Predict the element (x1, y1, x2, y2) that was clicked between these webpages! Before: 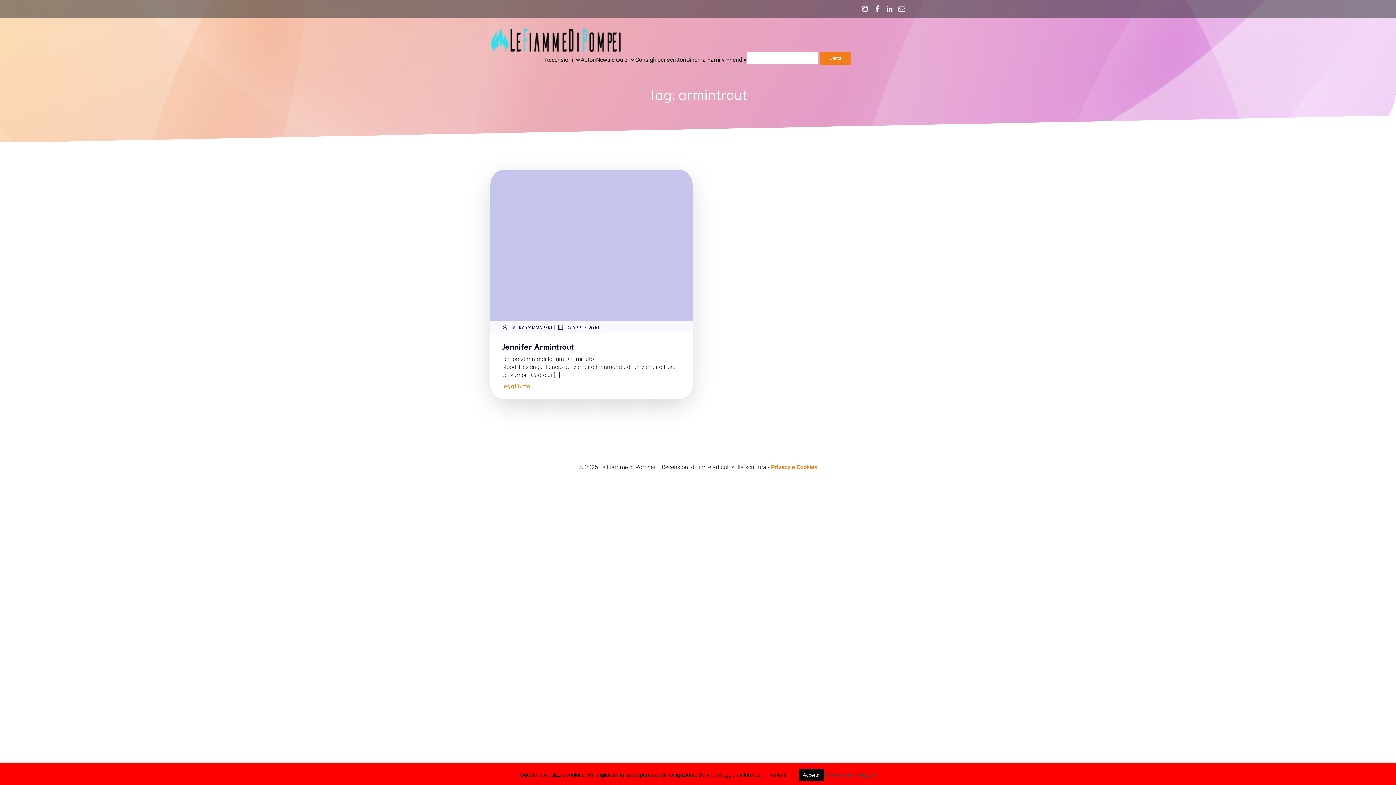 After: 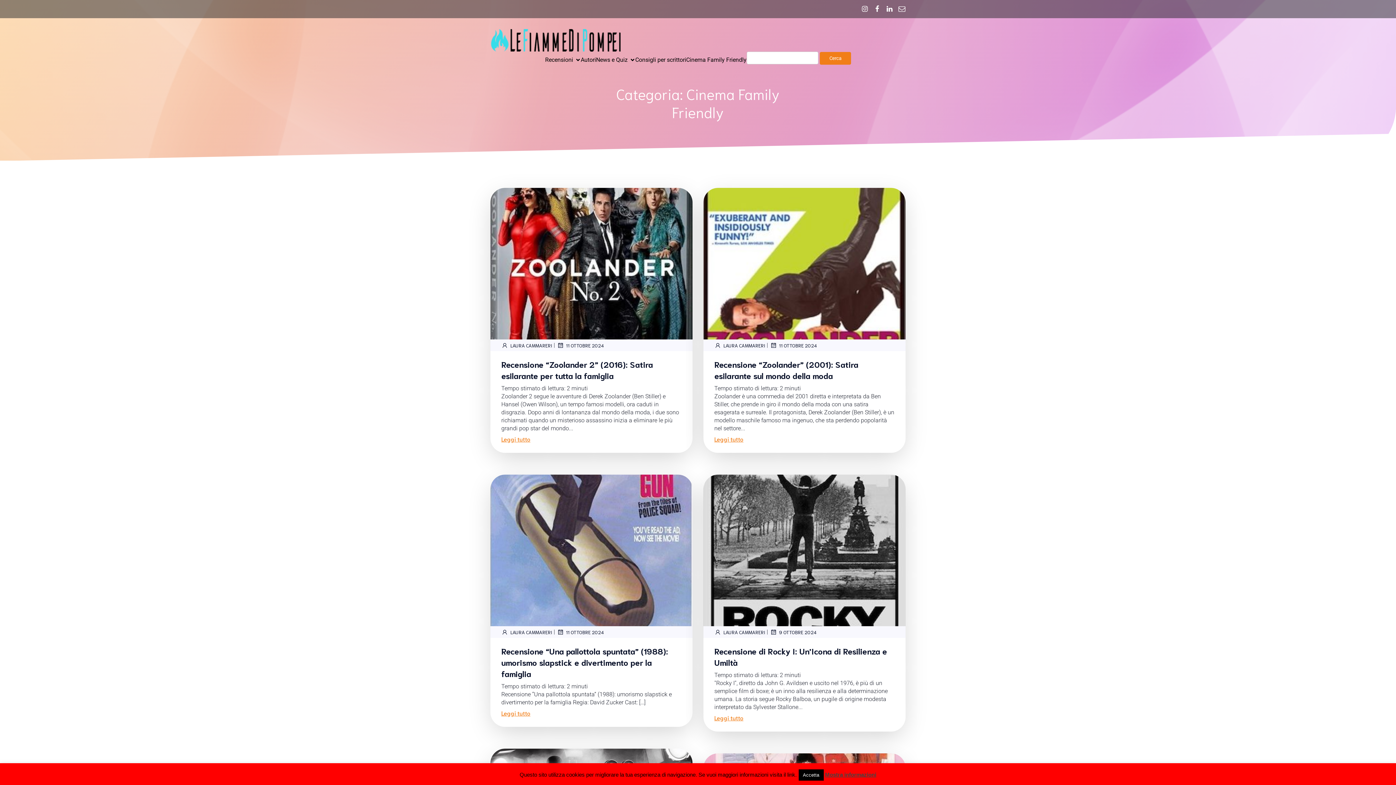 Action: label: Cinema Family Friendly bbox: (686, 51, 746, 67)